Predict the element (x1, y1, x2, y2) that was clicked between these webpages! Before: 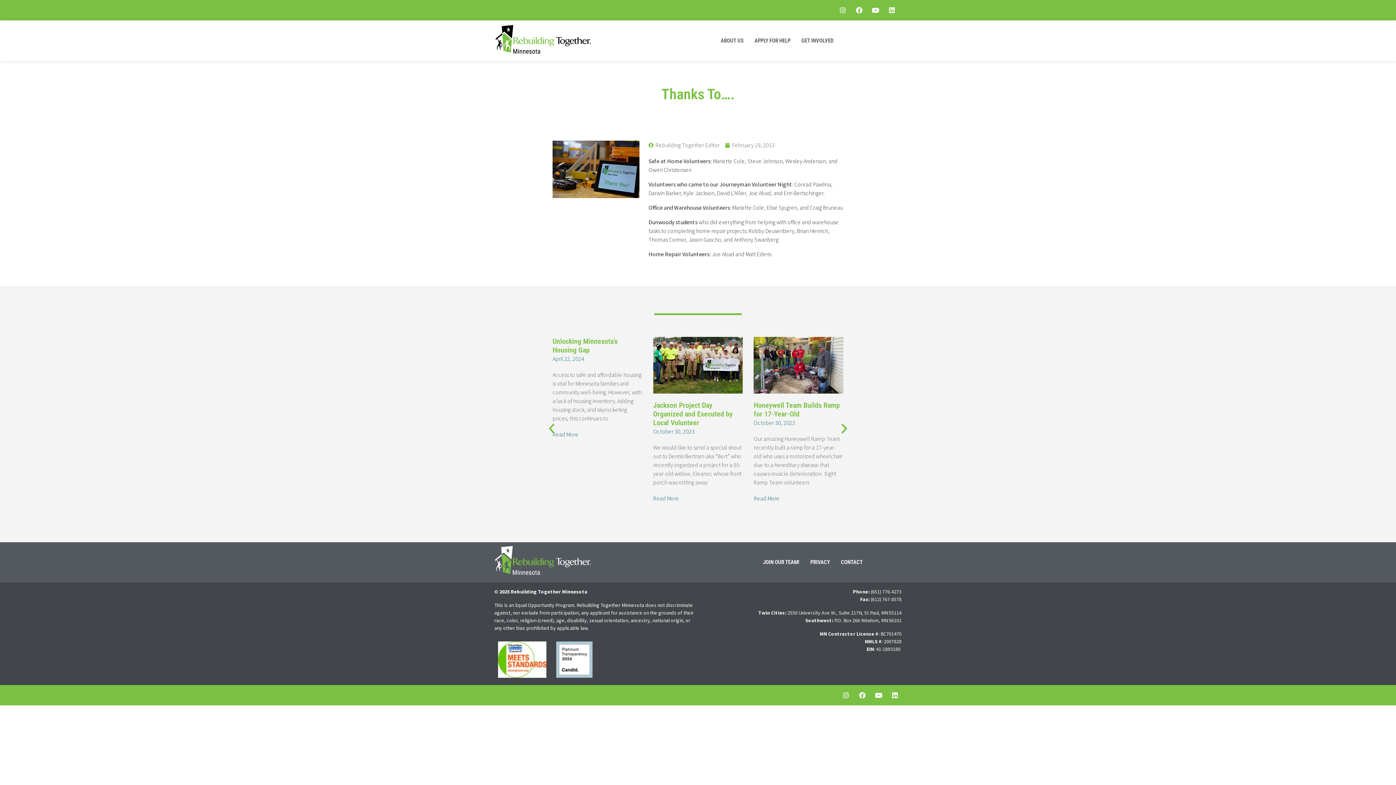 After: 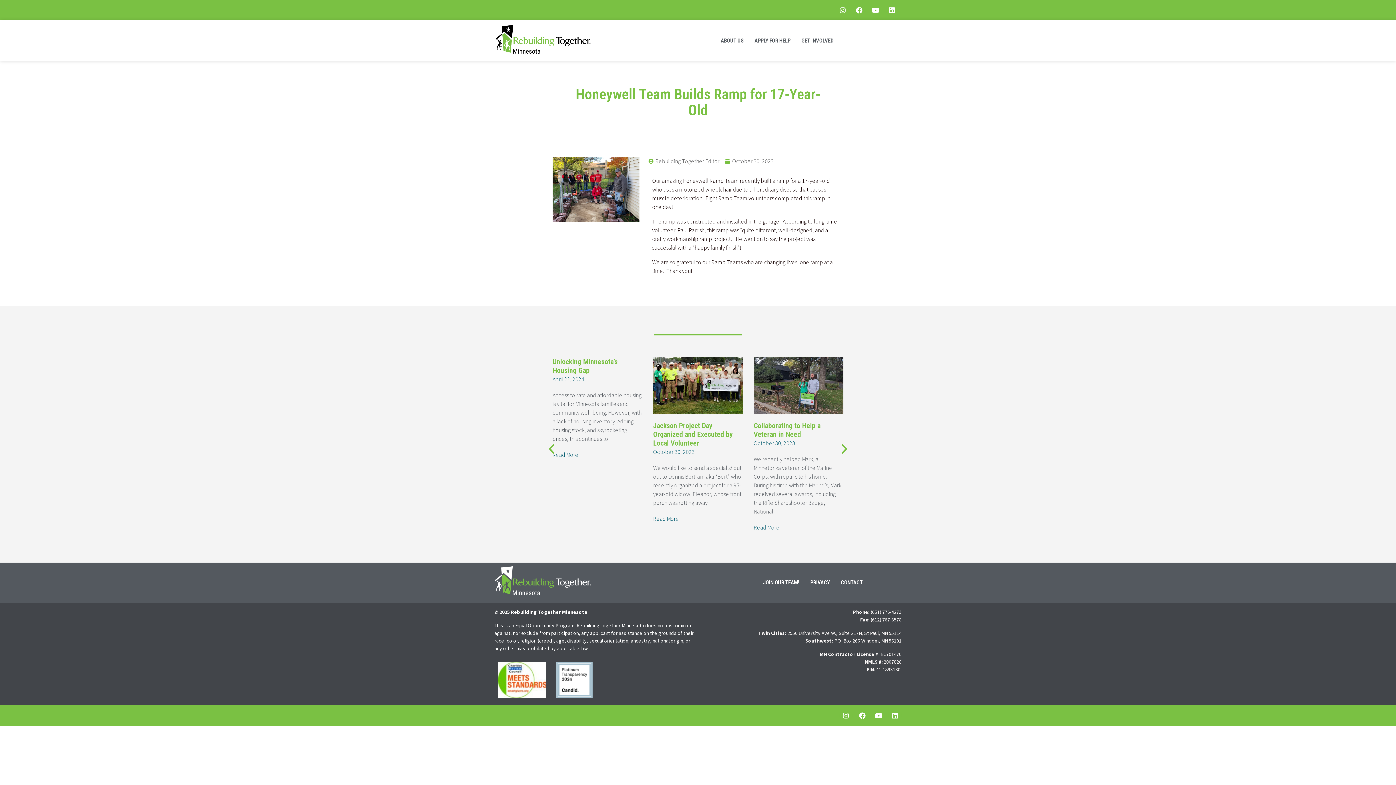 Action: bbox: (753, 400, 840, 418) label: Honeywell Team Builds Ramp for 17-Year-Old